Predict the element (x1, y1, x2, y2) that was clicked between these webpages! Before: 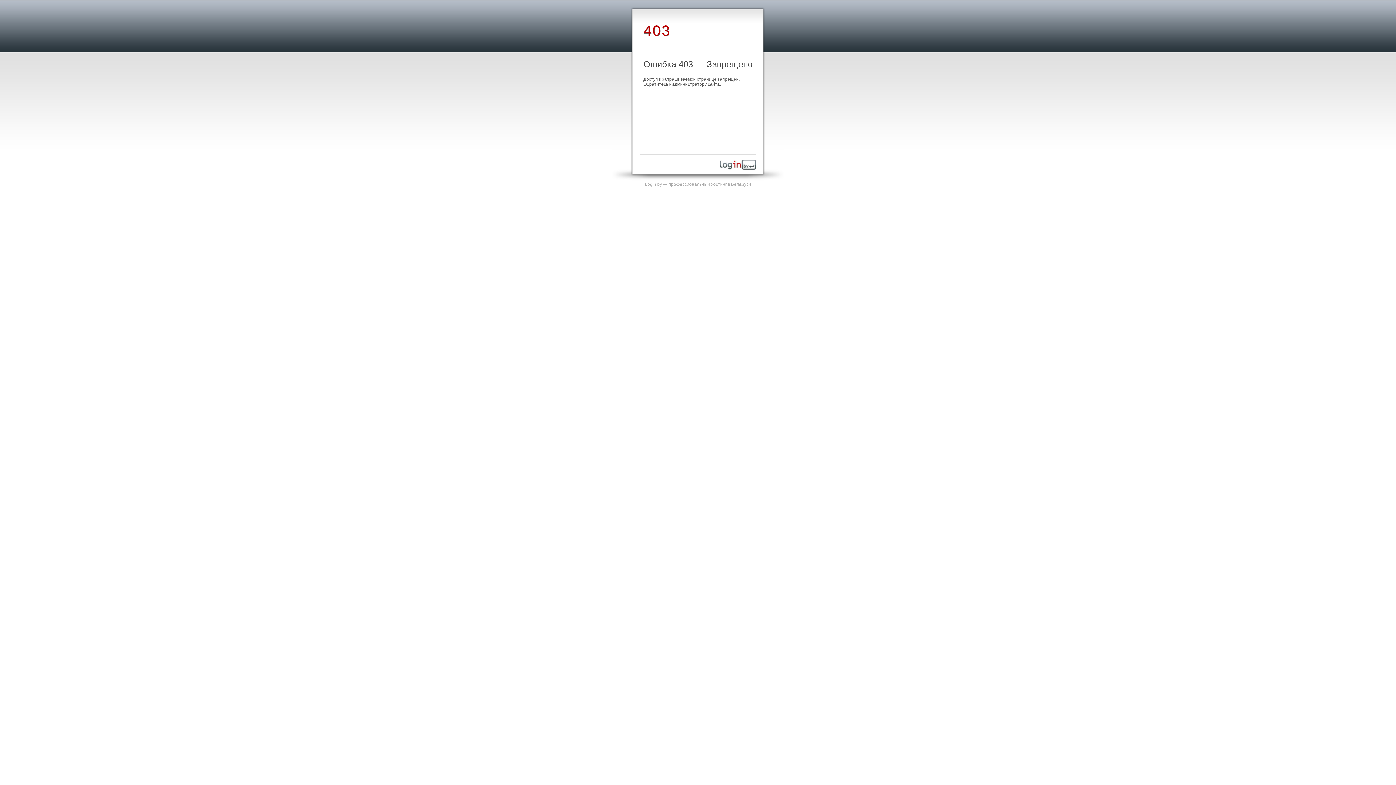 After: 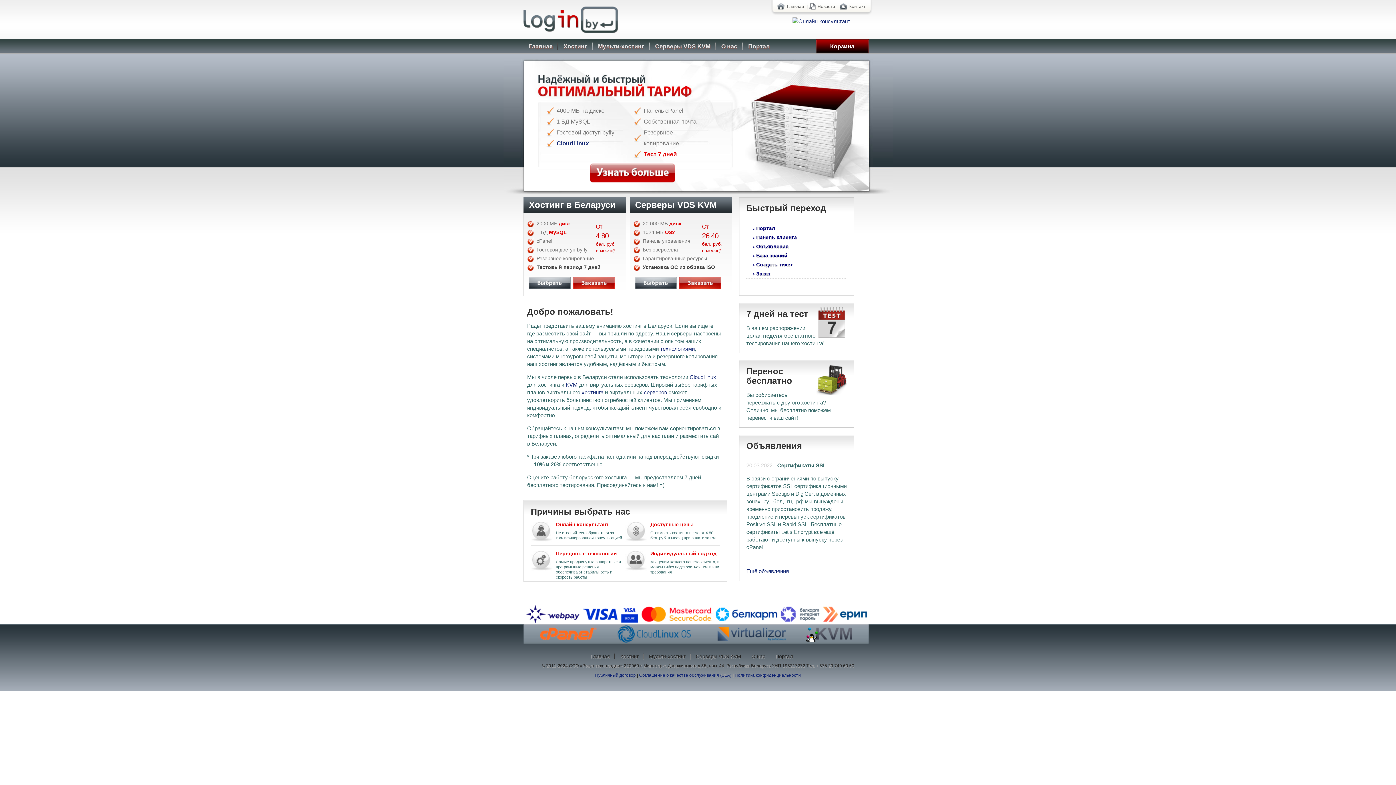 Action: bbox: (645, 181, 751, 186) label: Login.by — профессиональный хостинг в Беларуси